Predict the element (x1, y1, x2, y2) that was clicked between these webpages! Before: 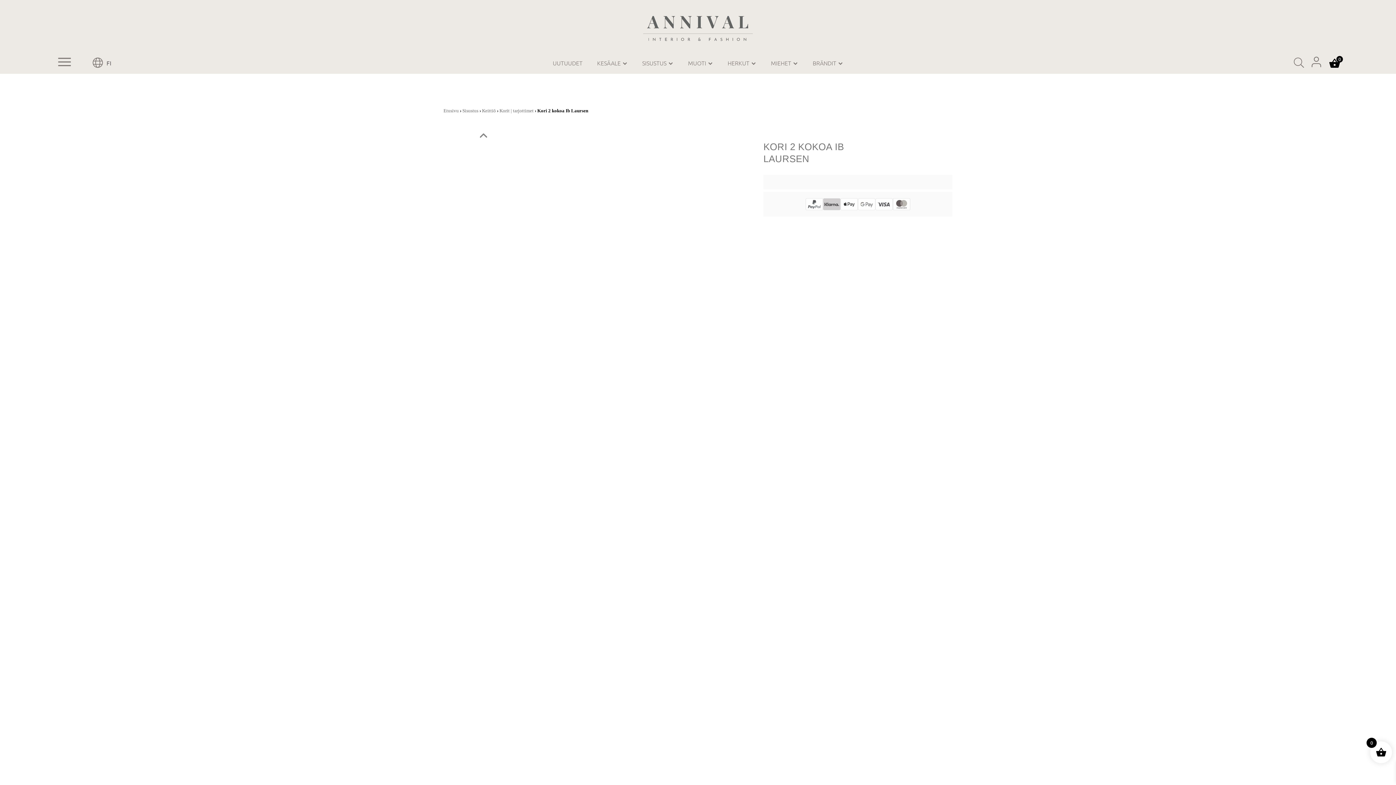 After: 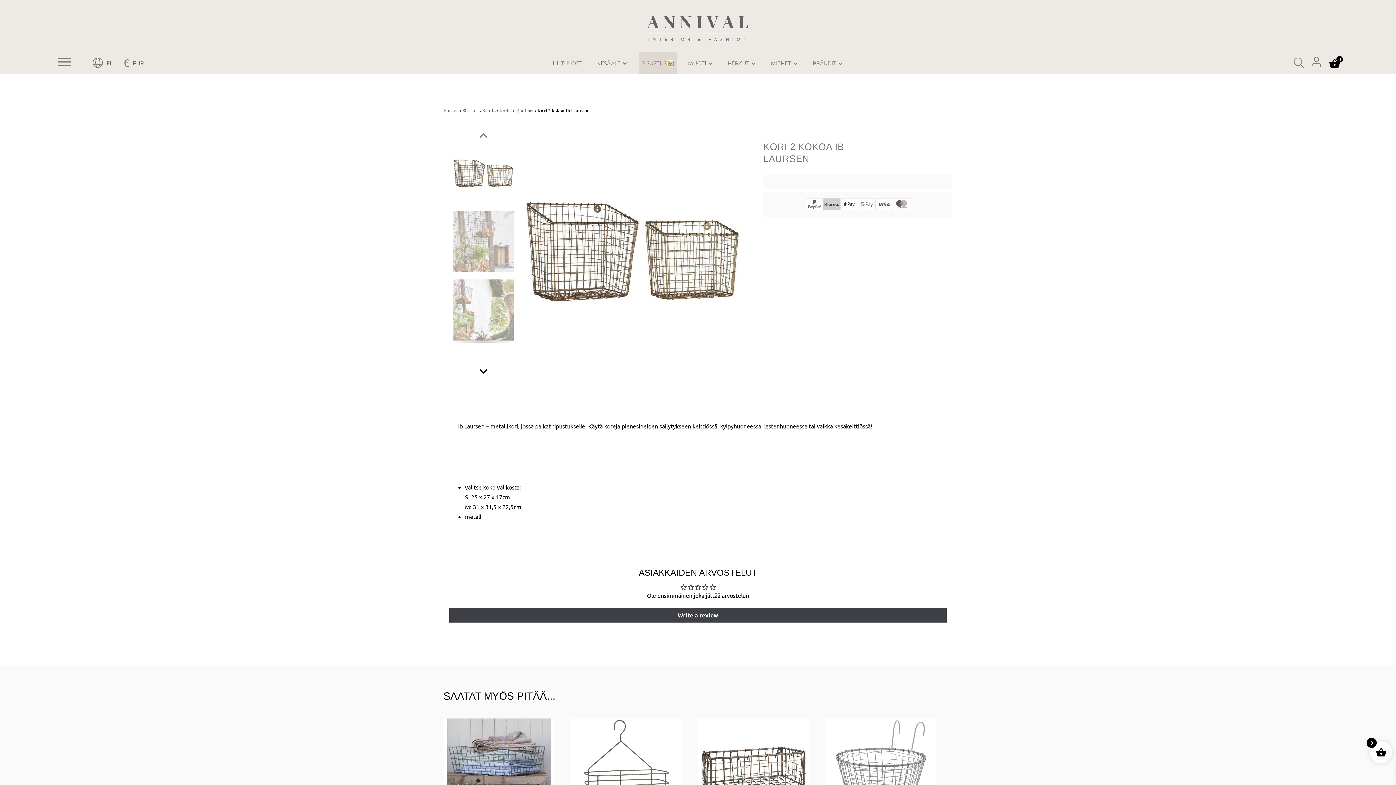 Action: label: Avaa alavalikko bbox: (668, 61, 673, 65)